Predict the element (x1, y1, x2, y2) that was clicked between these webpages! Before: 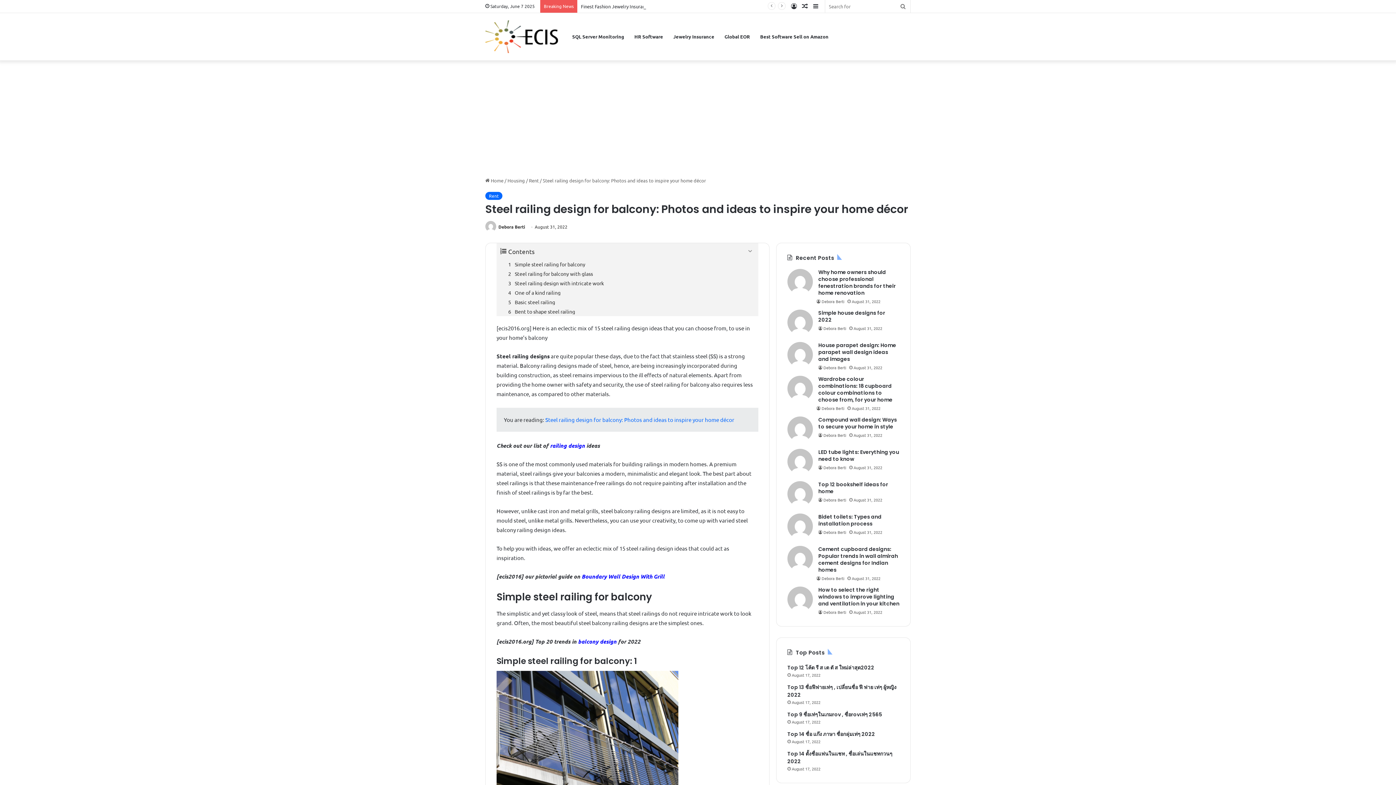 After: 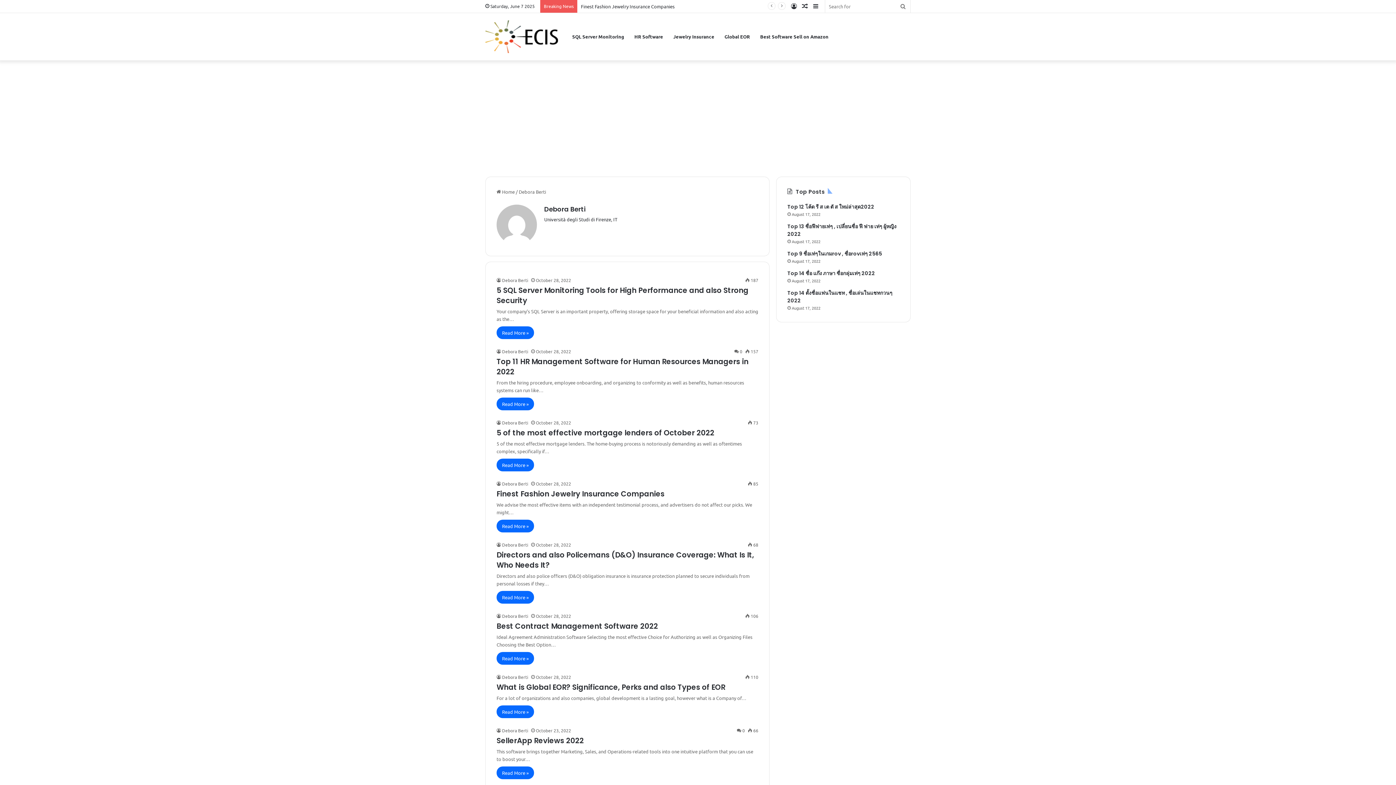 Action: bbox: (787, 449, 813, 476)